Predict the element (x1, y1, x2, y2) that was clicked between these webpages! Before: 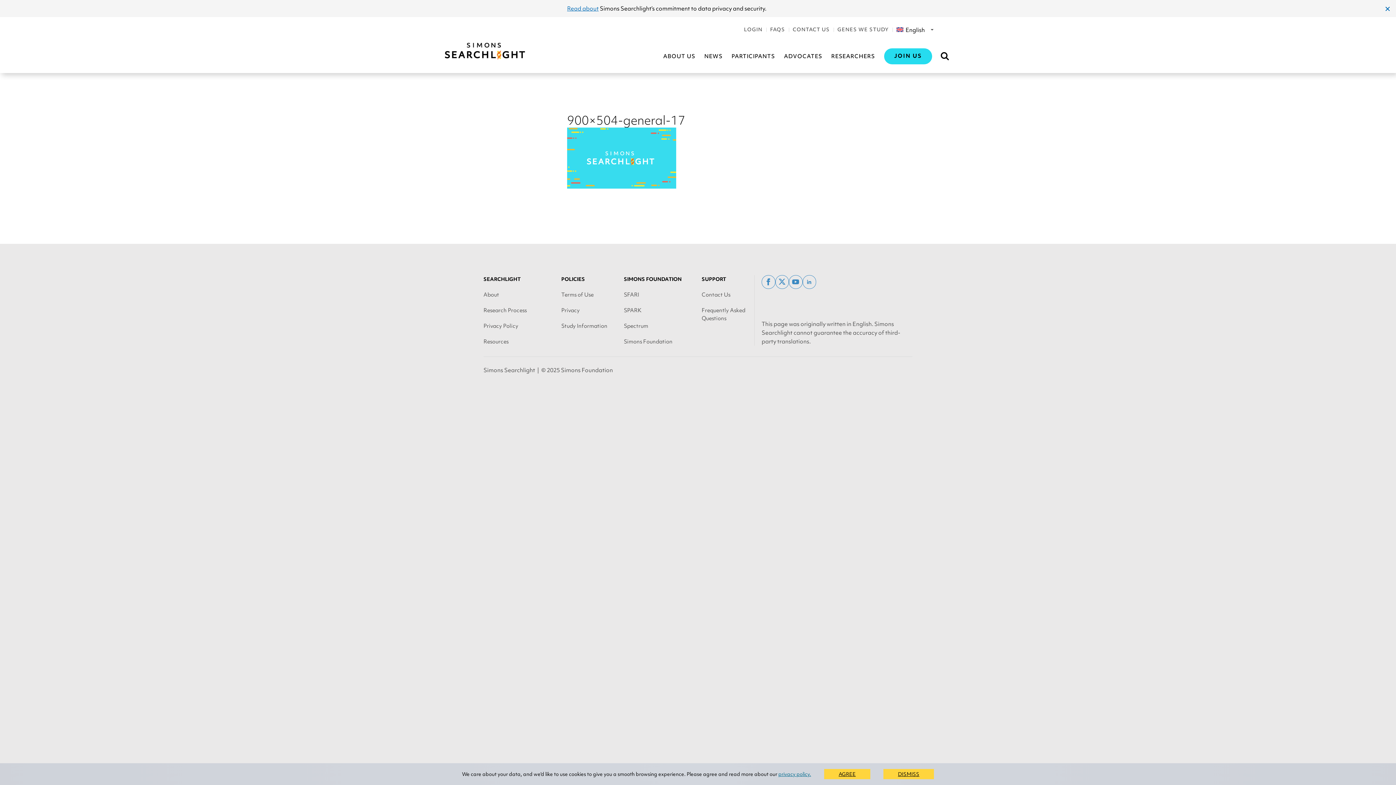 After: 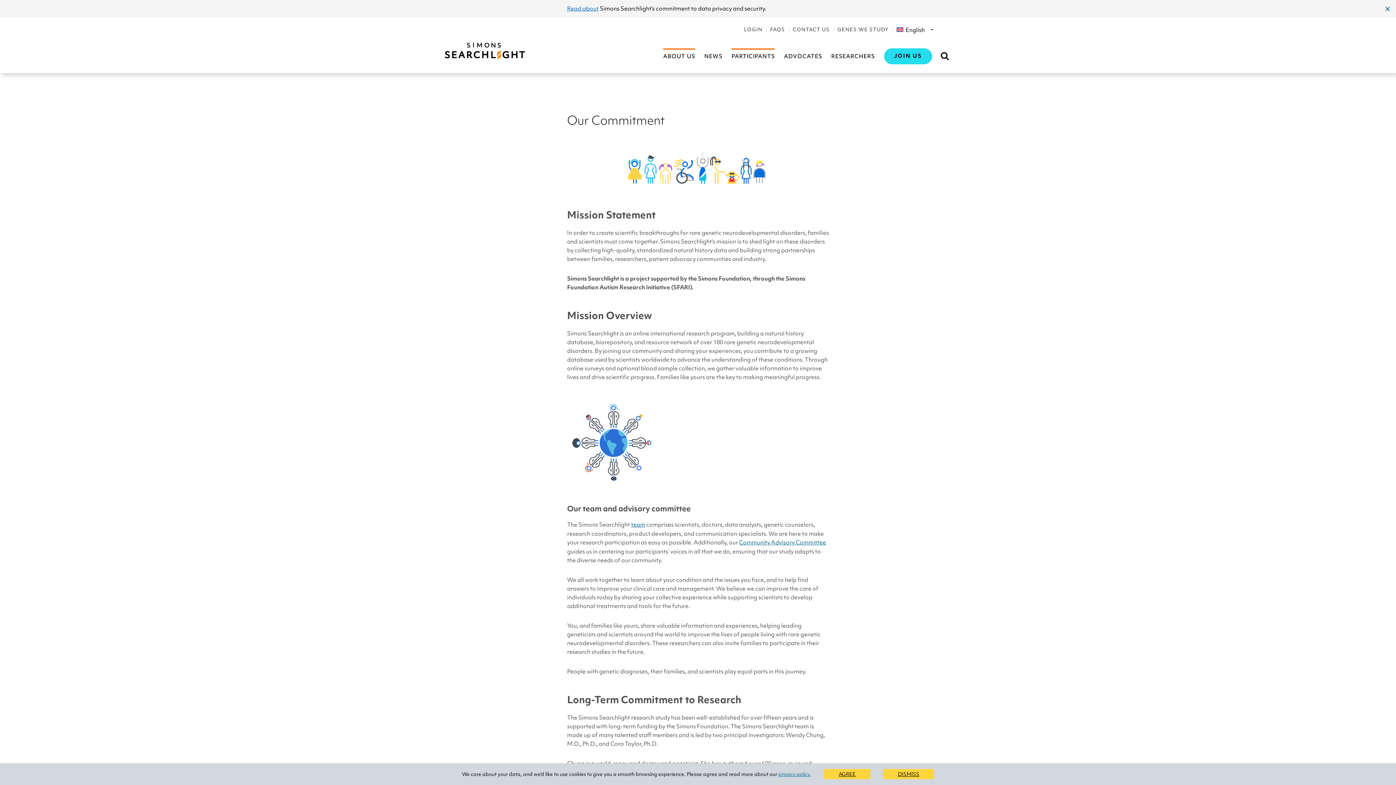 Action: bbox: (731, 48, 775, 64) label: PARTICIPANTS